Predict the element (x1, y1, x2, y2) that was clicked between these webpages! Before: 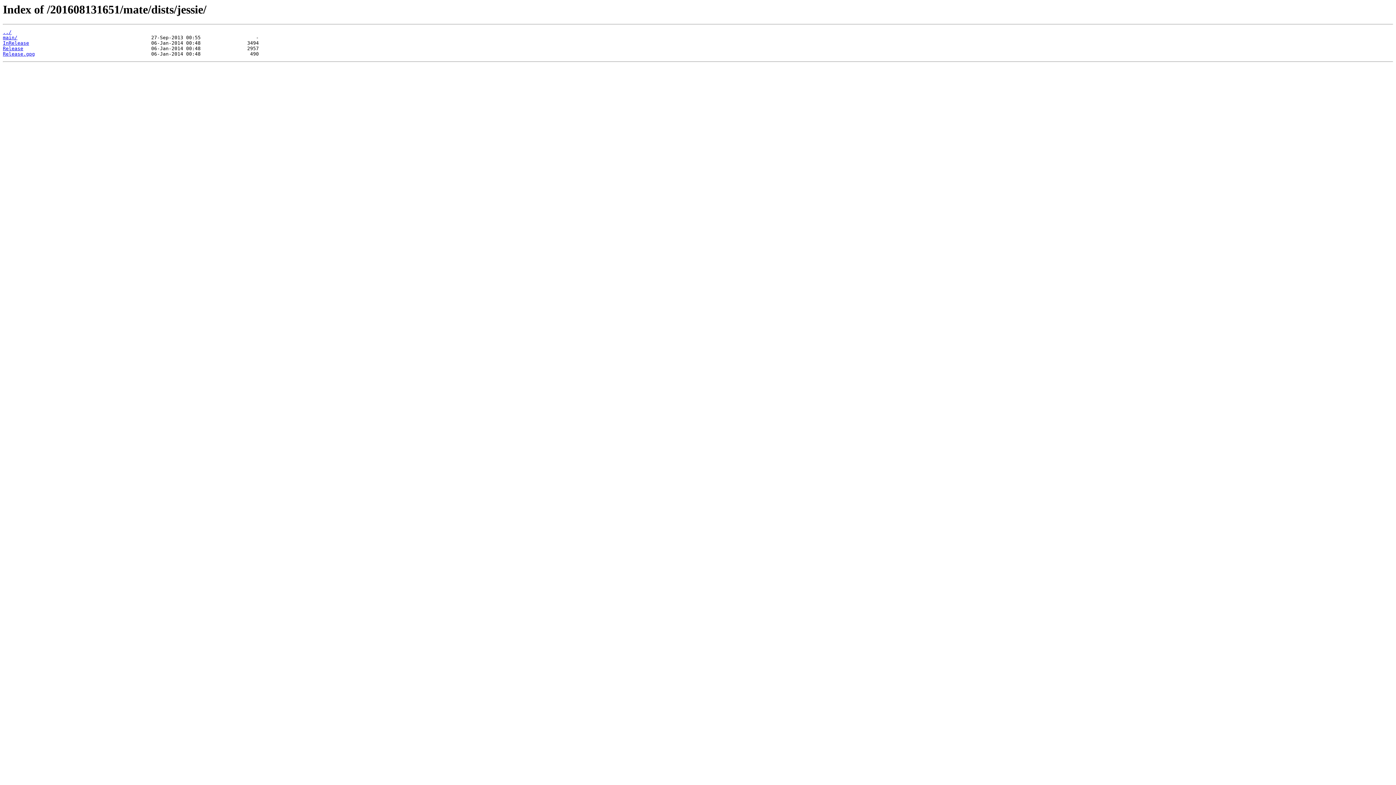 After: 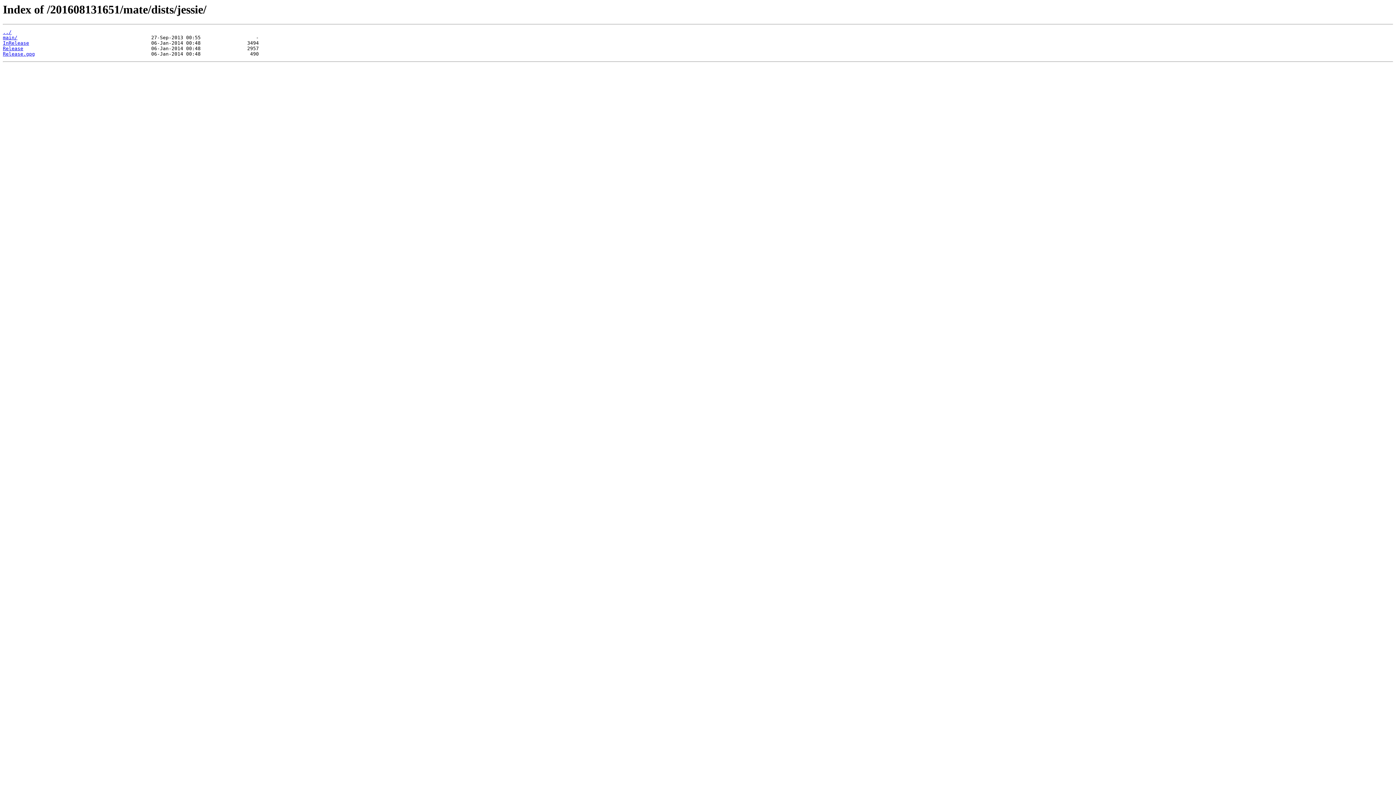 Action: bbox: (2, 40, 29, 45) label: InRelease